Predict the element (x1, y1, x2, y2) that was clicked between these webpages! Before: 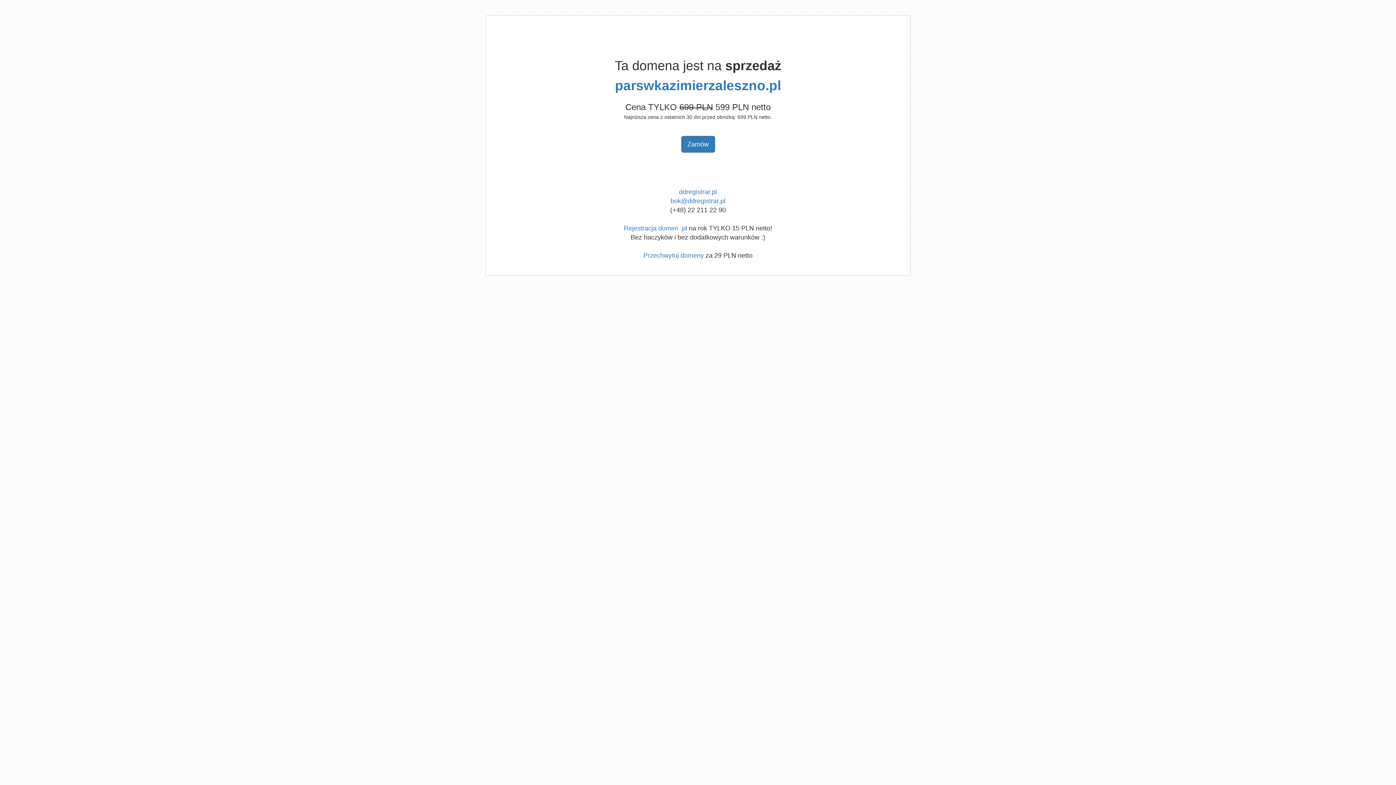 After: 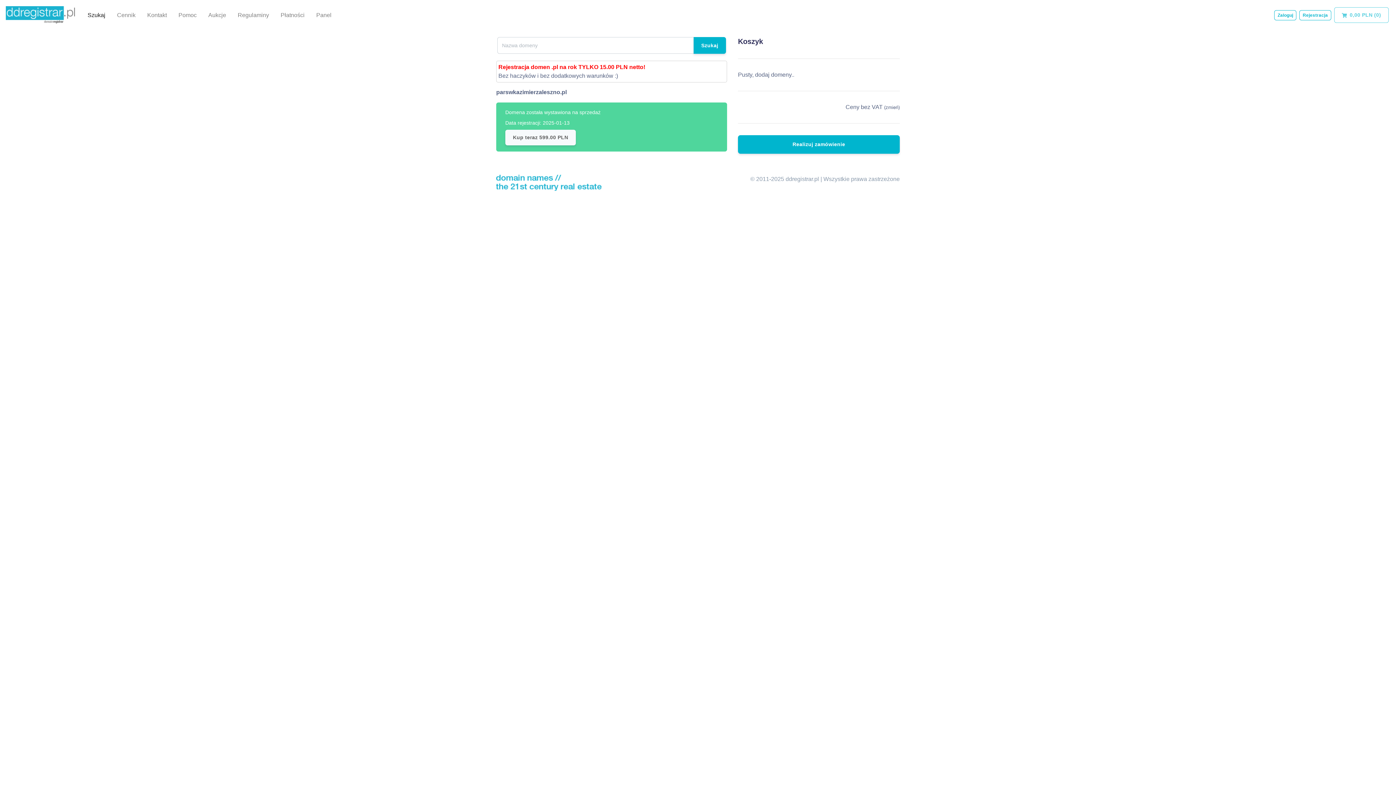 Action: label: parswkazimierzaleszno.pl bbox: (615, 78, 781, 93)